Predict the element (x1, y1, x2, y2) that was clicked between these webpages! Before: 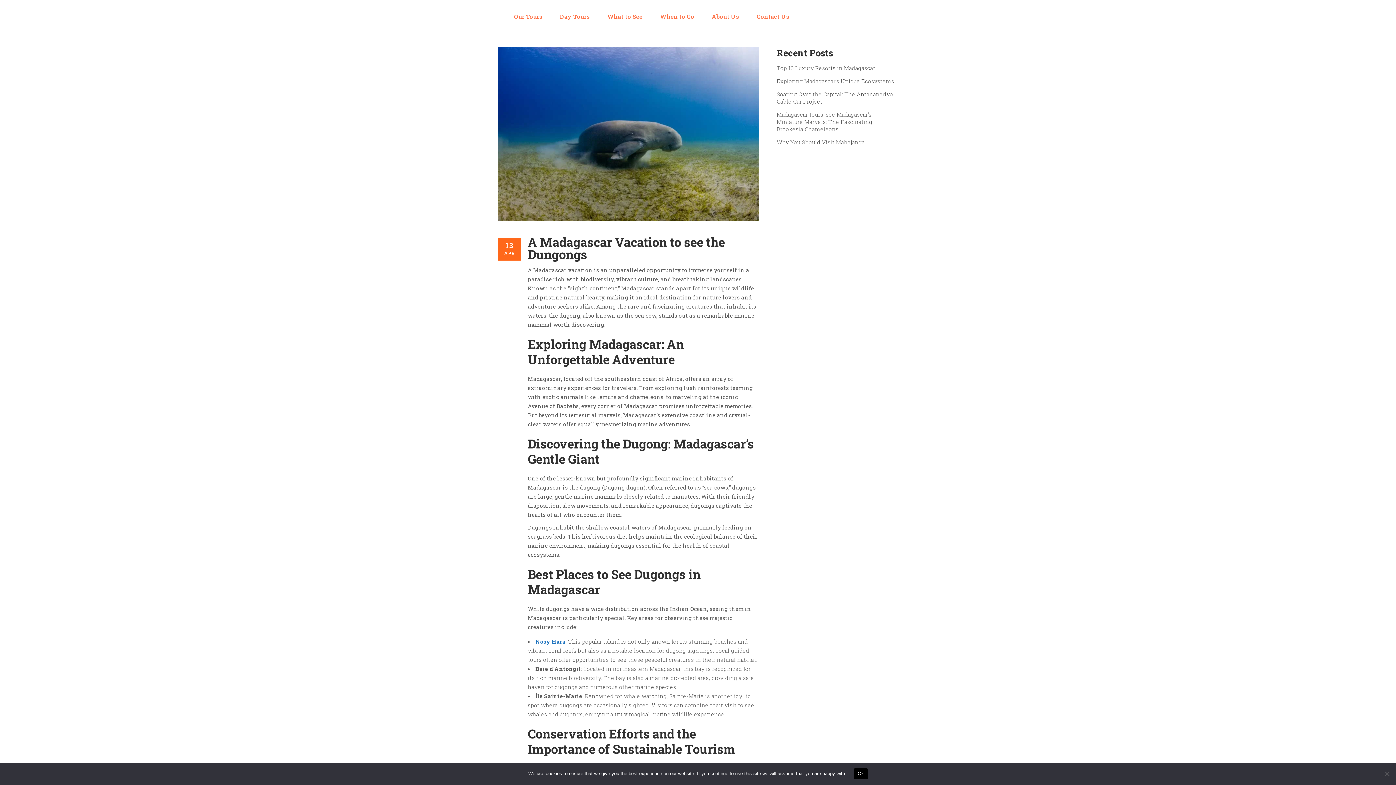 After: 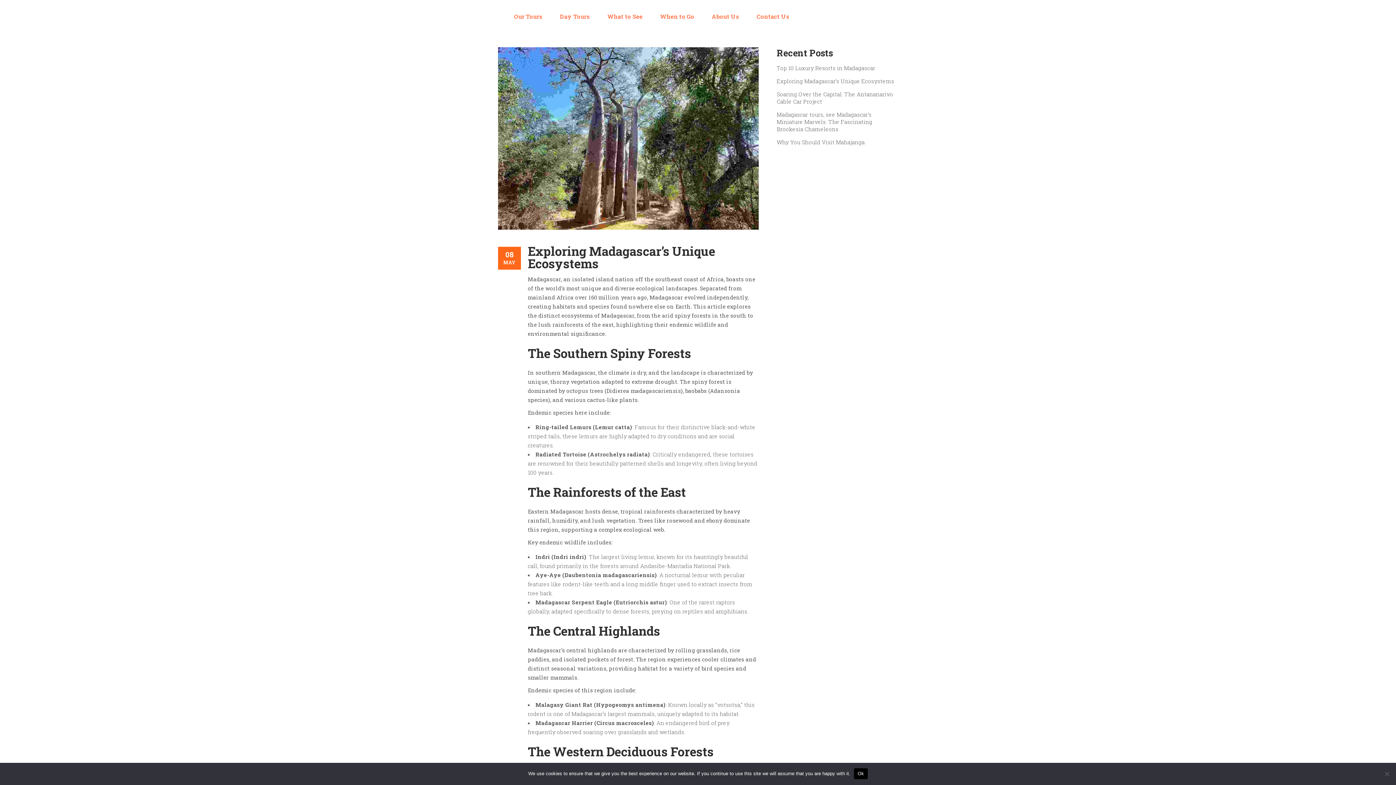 Action: bbox: (776, 77, 894, 84) label: Exploring Madagascar’s Unique Ecosystems